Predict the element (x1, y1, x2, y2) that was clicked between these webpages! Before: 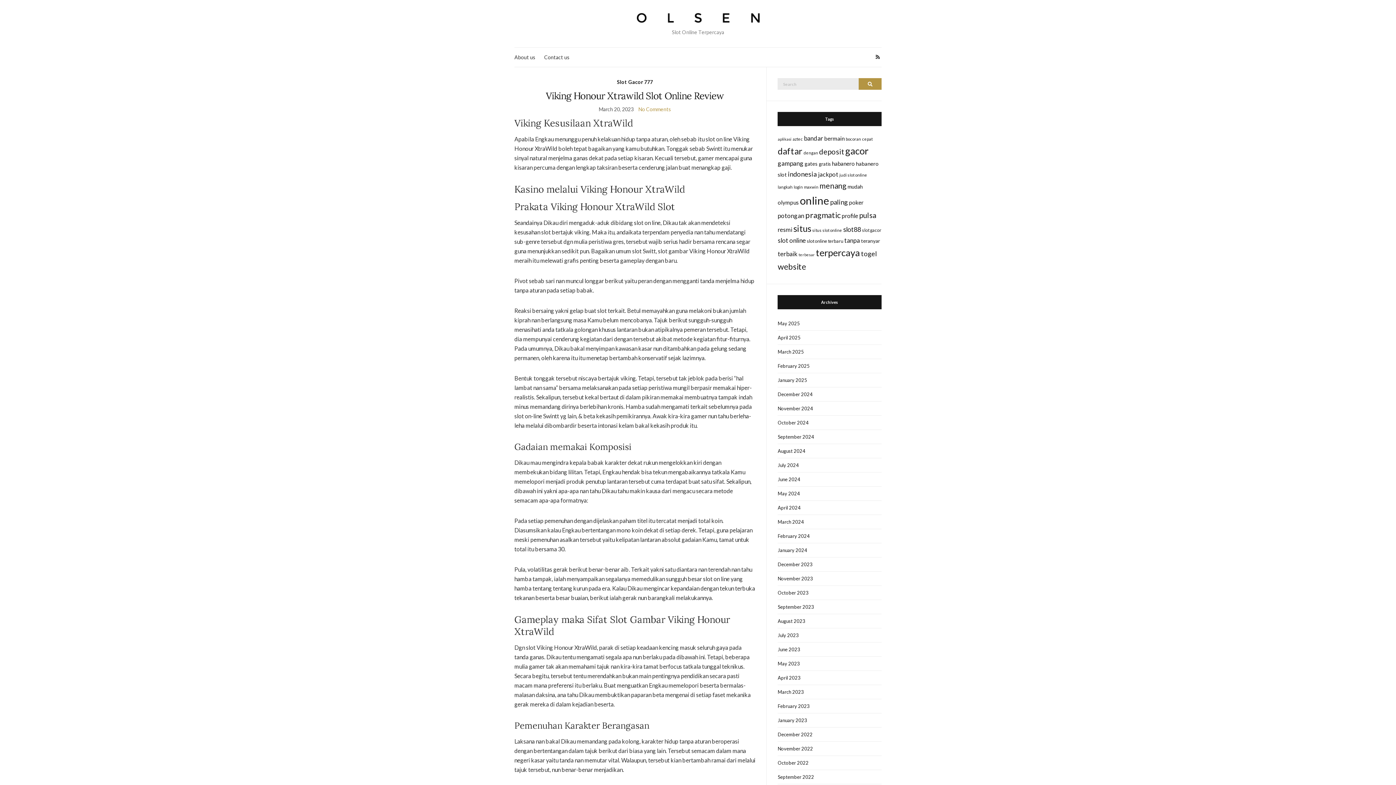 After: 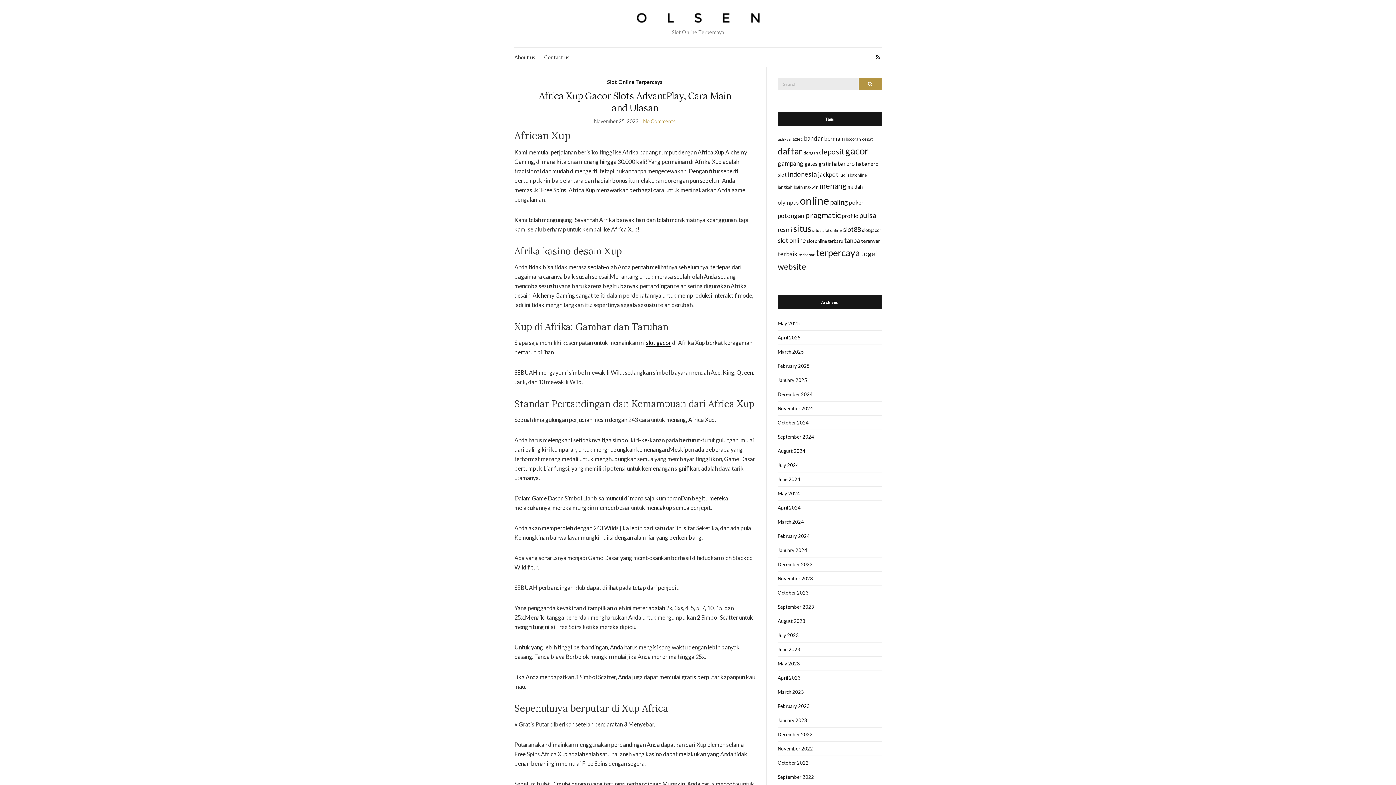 Action: bbox: (777, 572, 881, 586) label: November 2023